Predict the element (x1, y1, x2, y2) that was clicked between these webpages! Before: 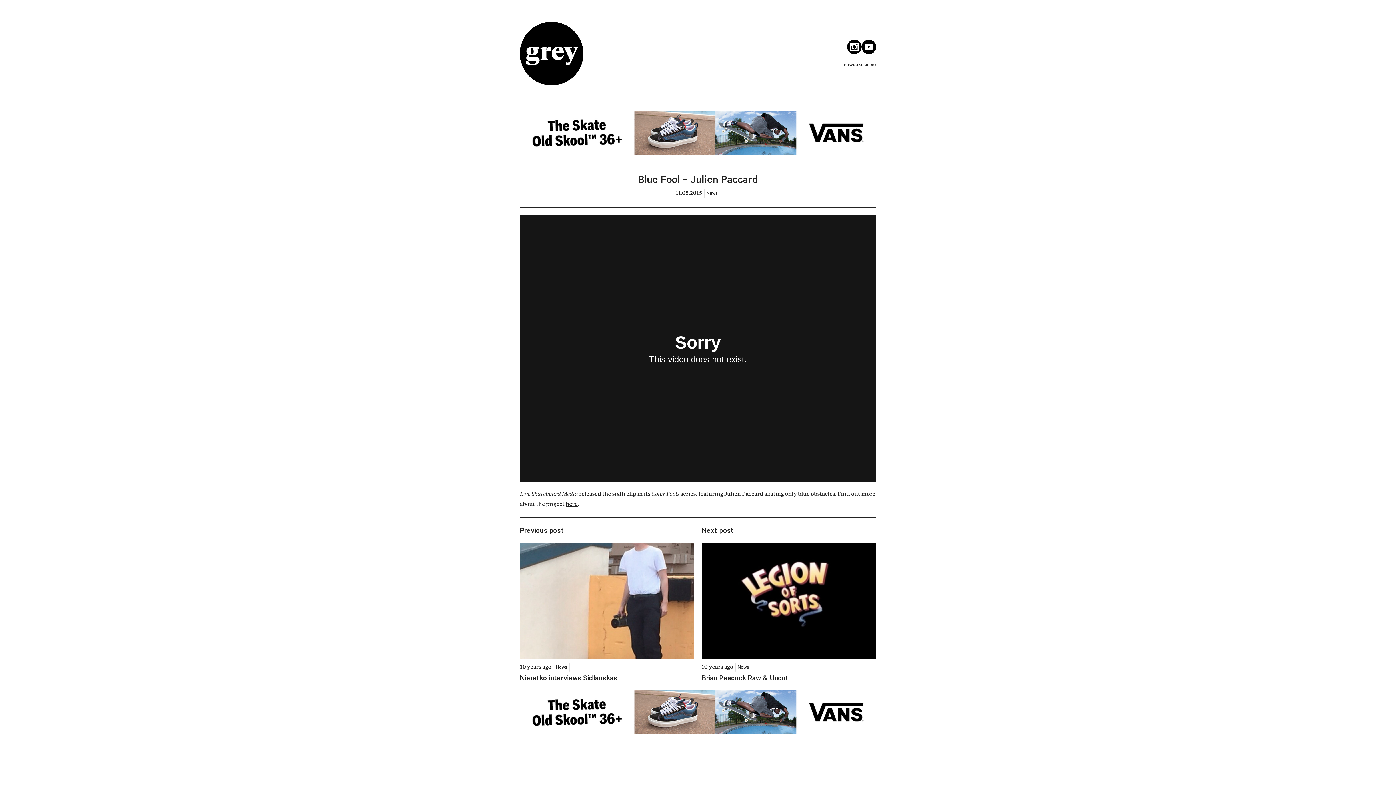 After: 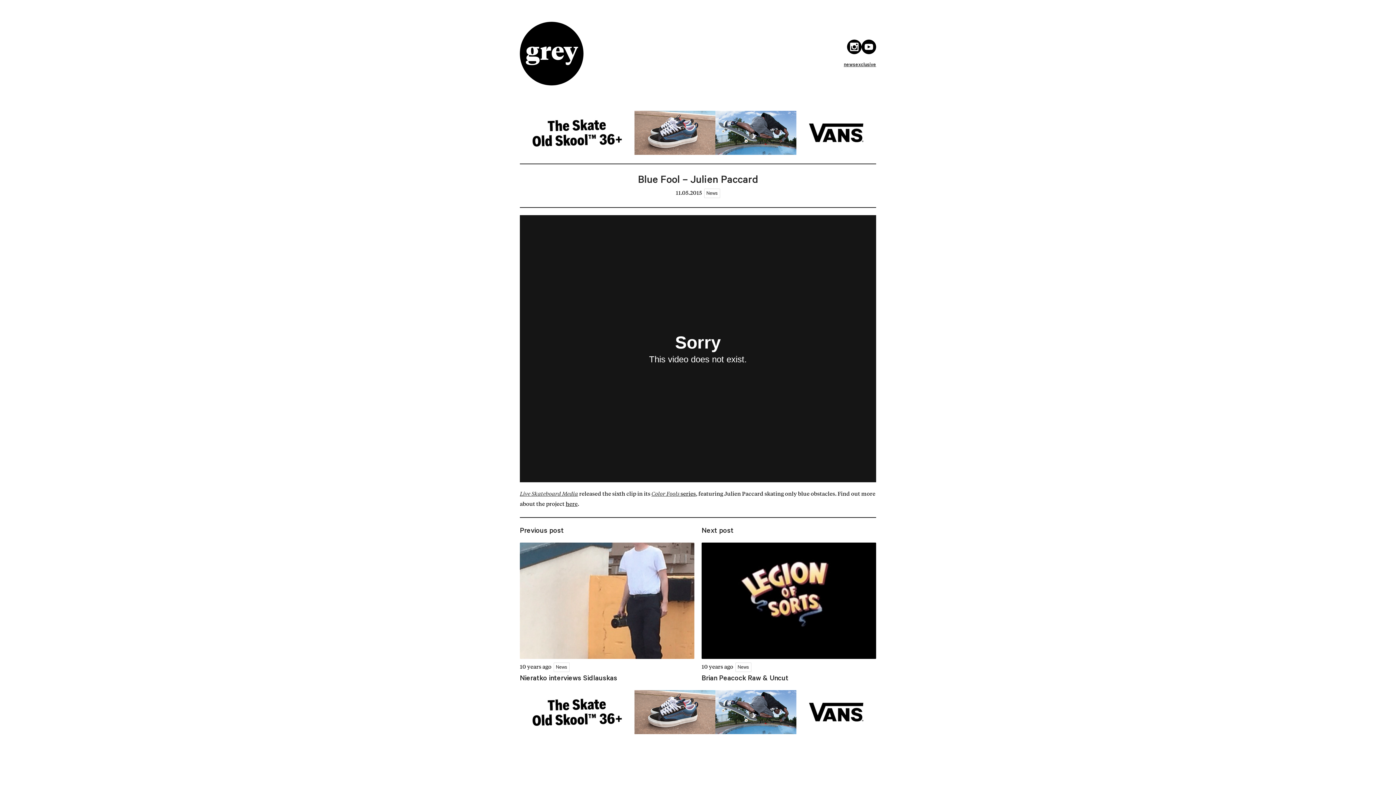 Action: bbox: (847, 49, 861, 55)